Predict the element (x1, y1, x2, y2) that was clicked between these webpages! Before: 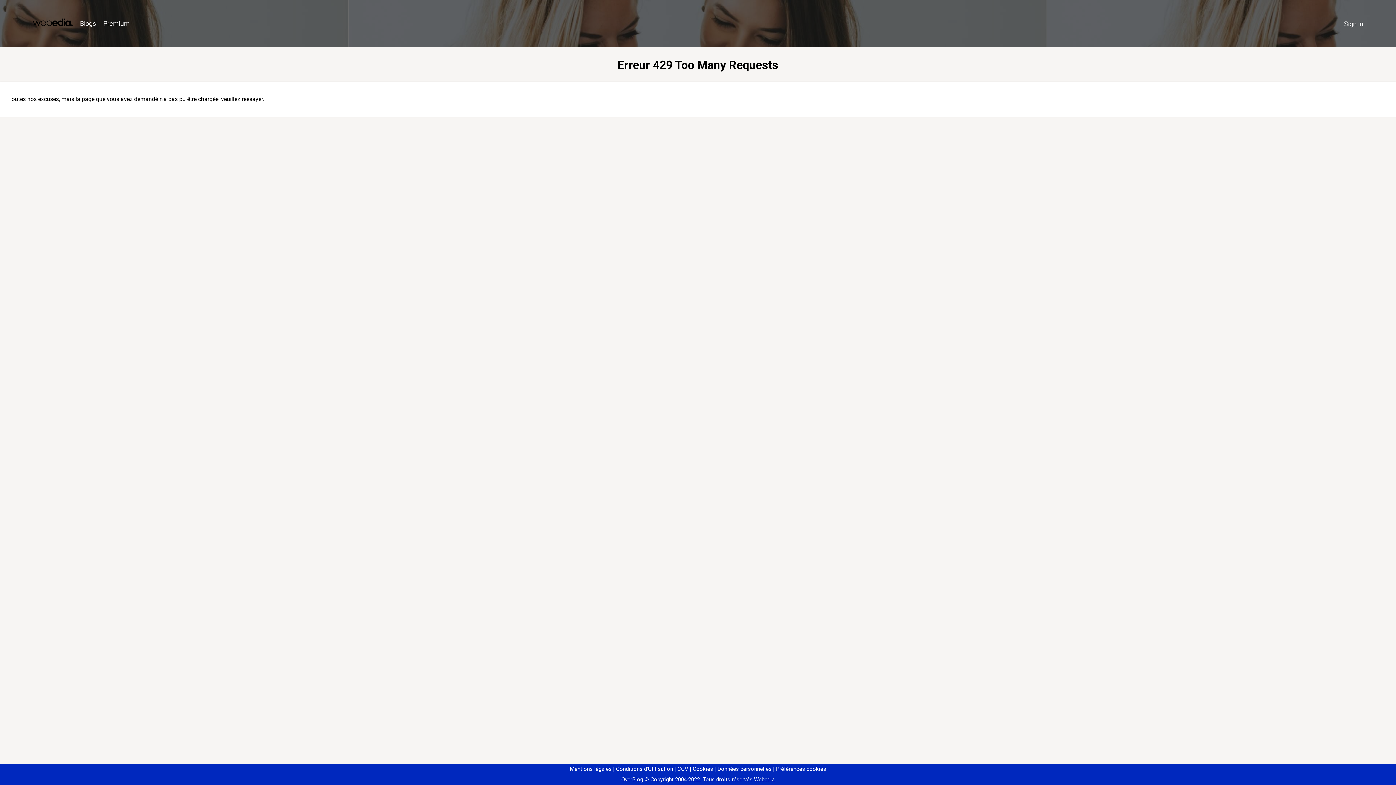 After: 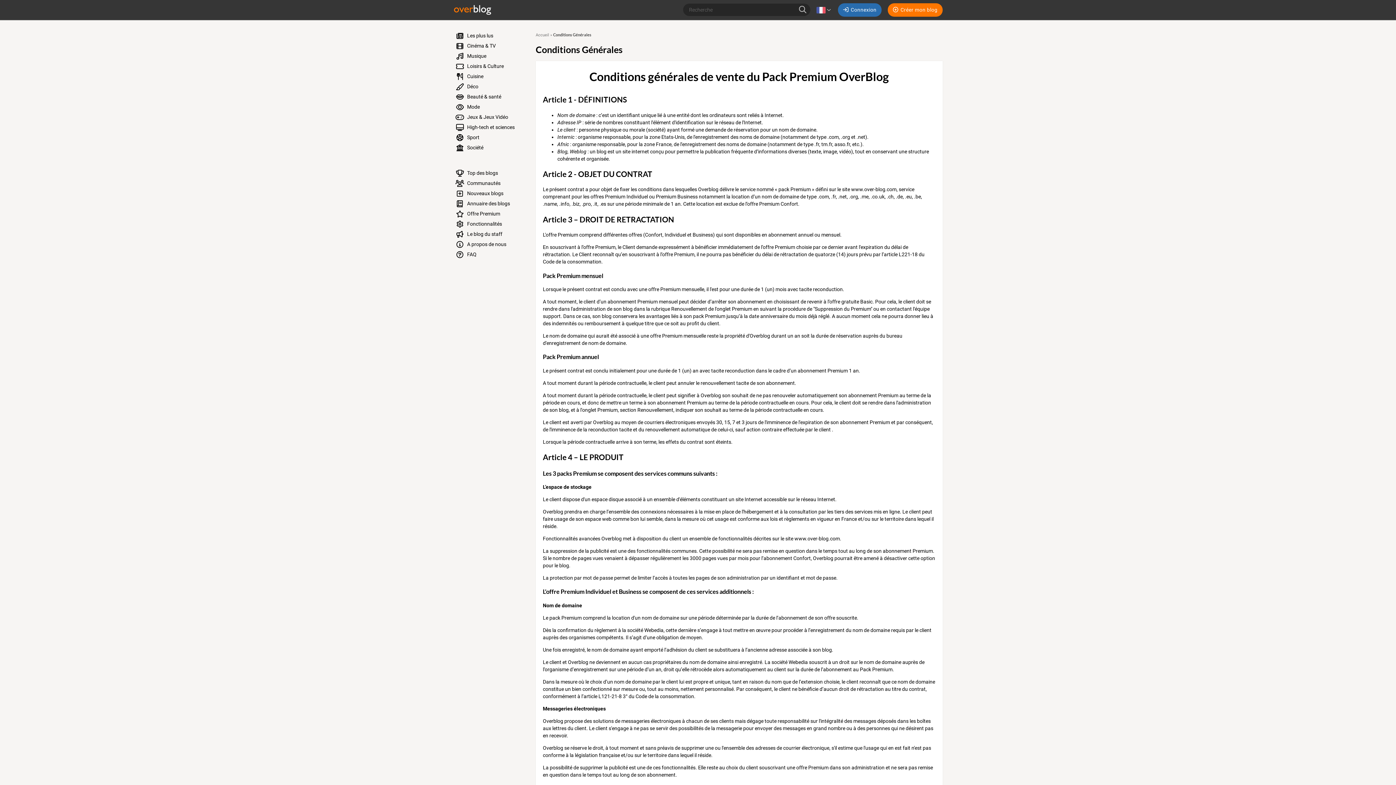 Action: label: CGV bbox: (674, 766, 688, 772)